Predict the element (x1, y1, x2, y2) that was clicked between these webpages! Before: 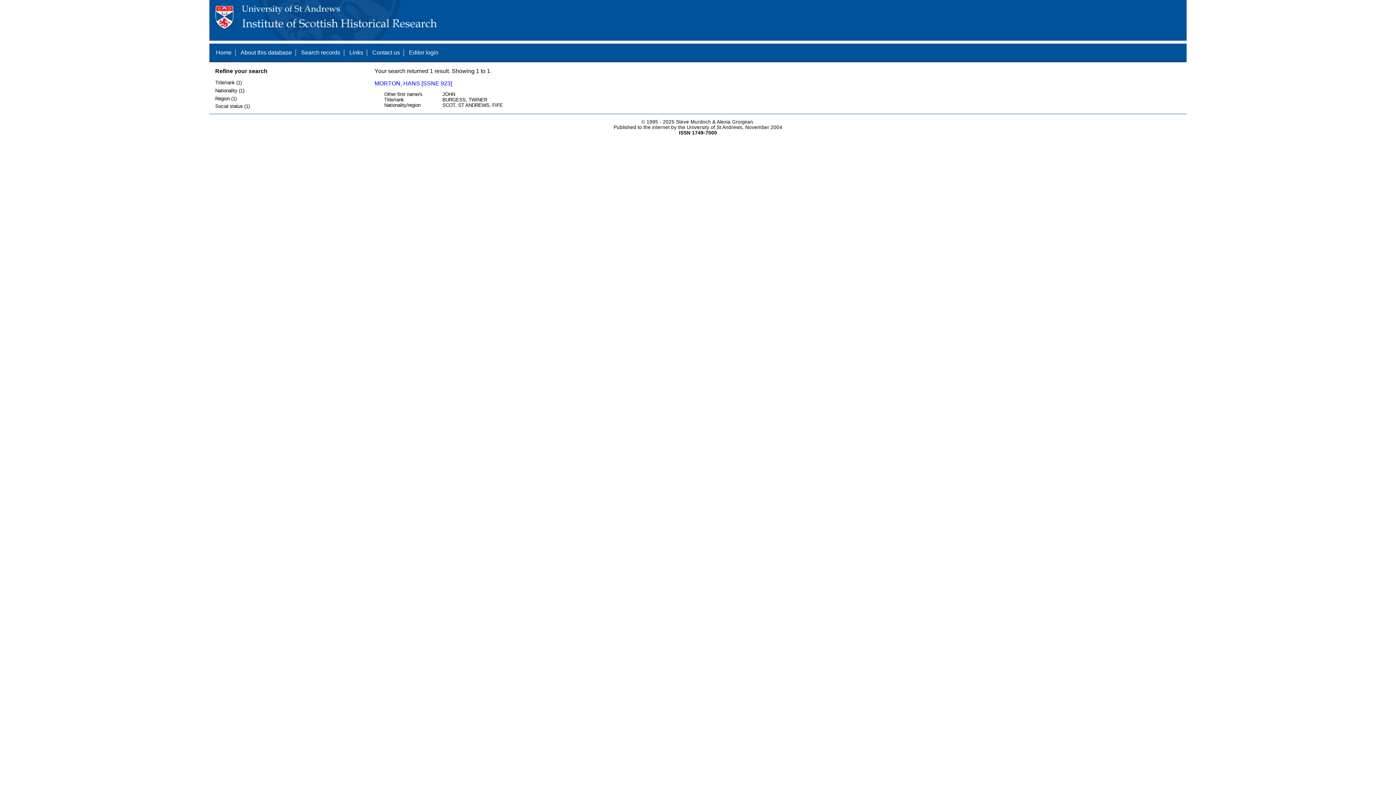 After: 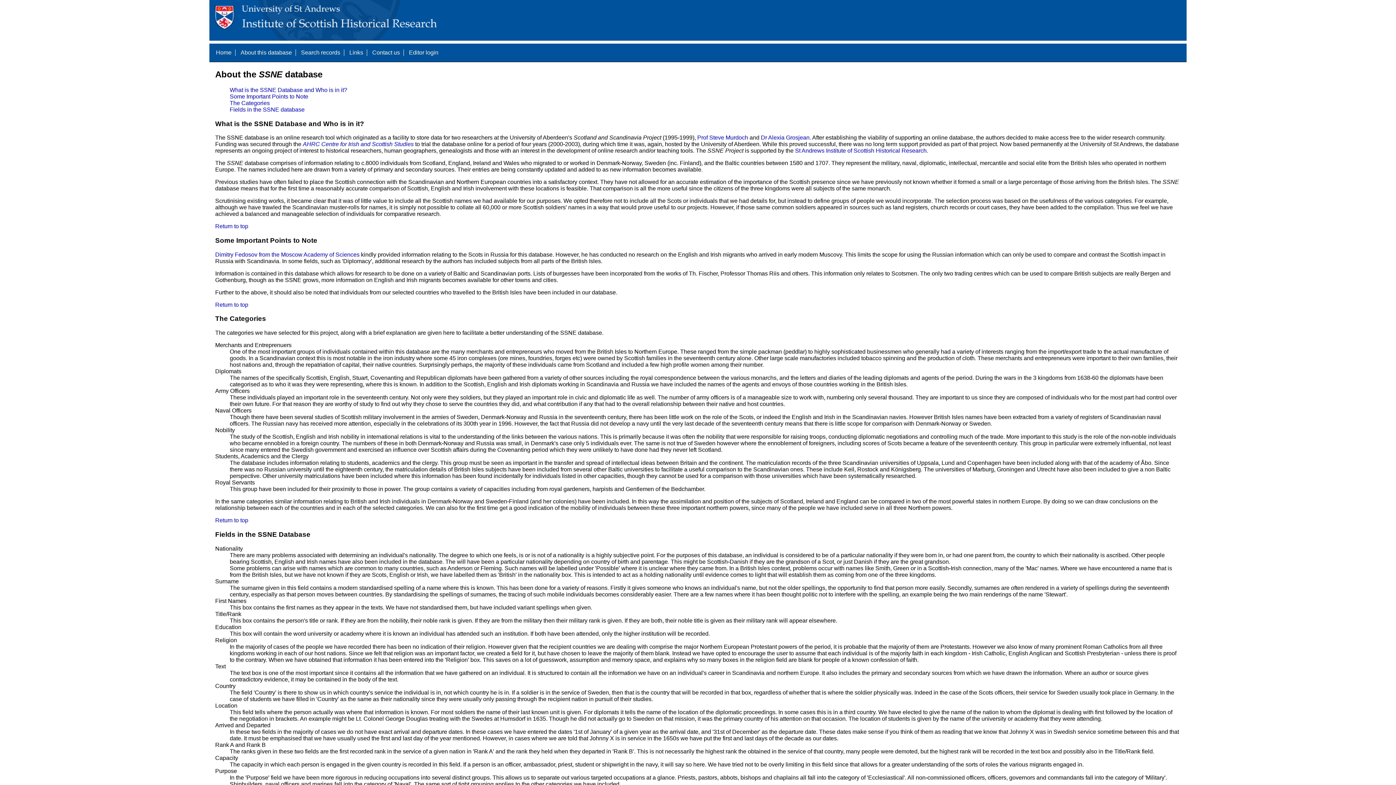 Action: label: About this database bbox: (240, 49, 292, 55)